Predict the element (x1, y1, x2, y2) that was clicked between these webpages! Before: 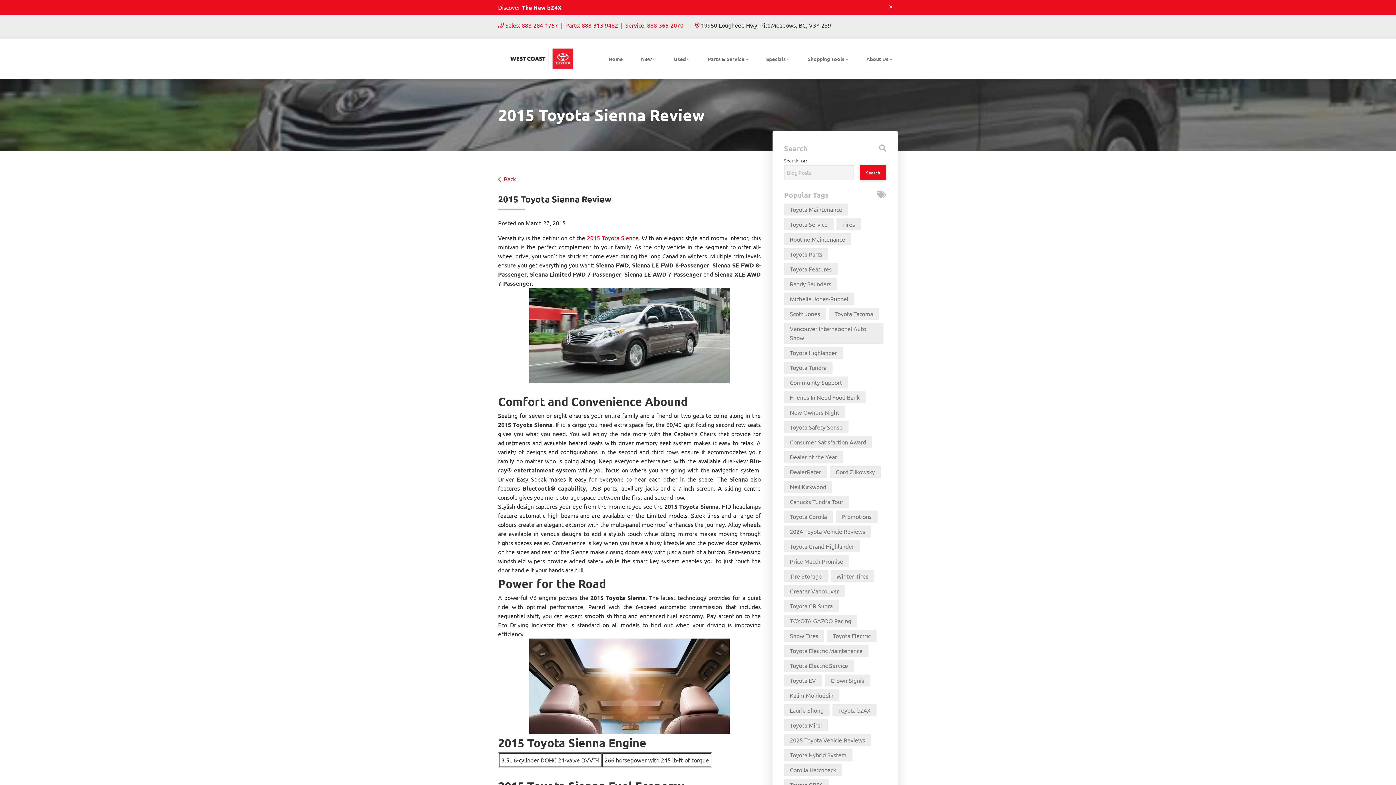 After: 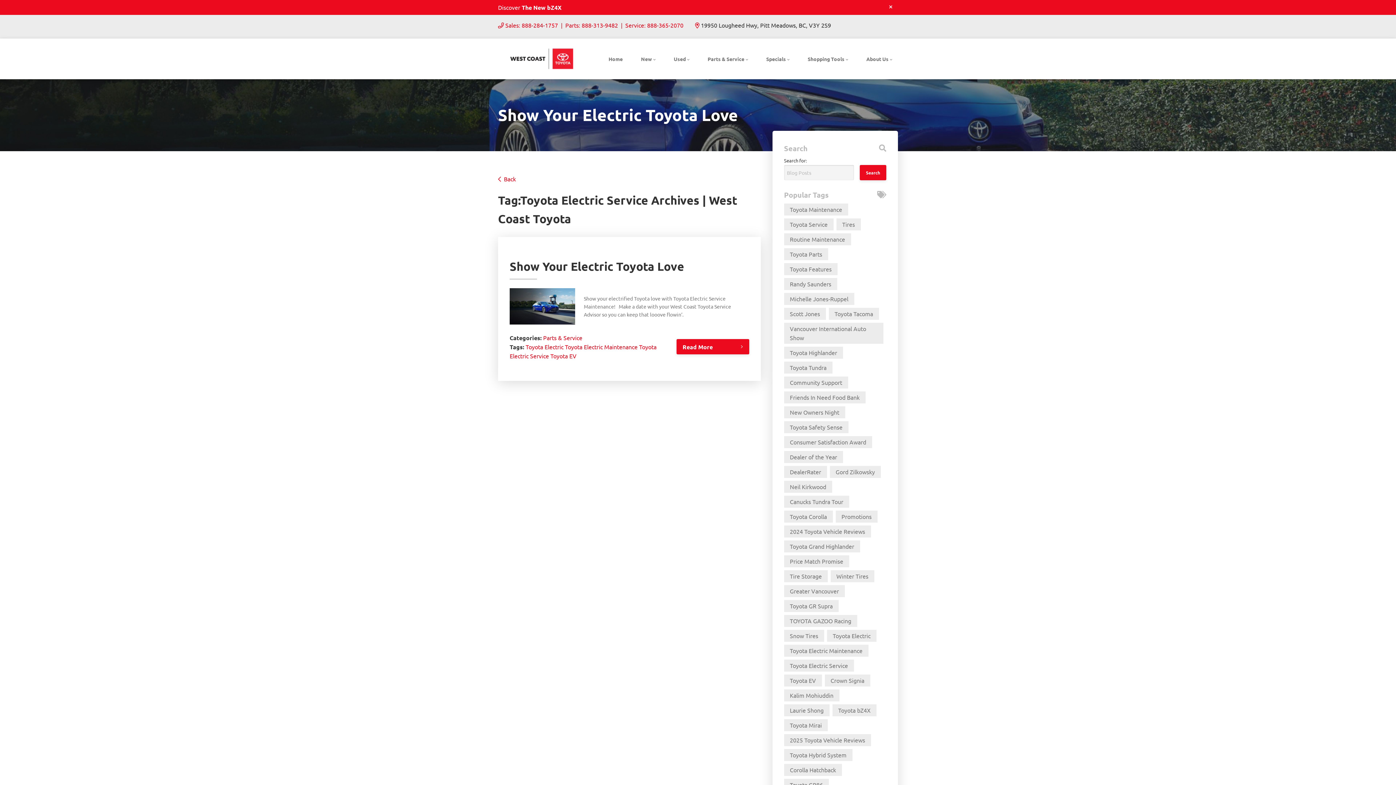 Action: bbox: (784, 660, 854, 672) label: Toyota Electric Service